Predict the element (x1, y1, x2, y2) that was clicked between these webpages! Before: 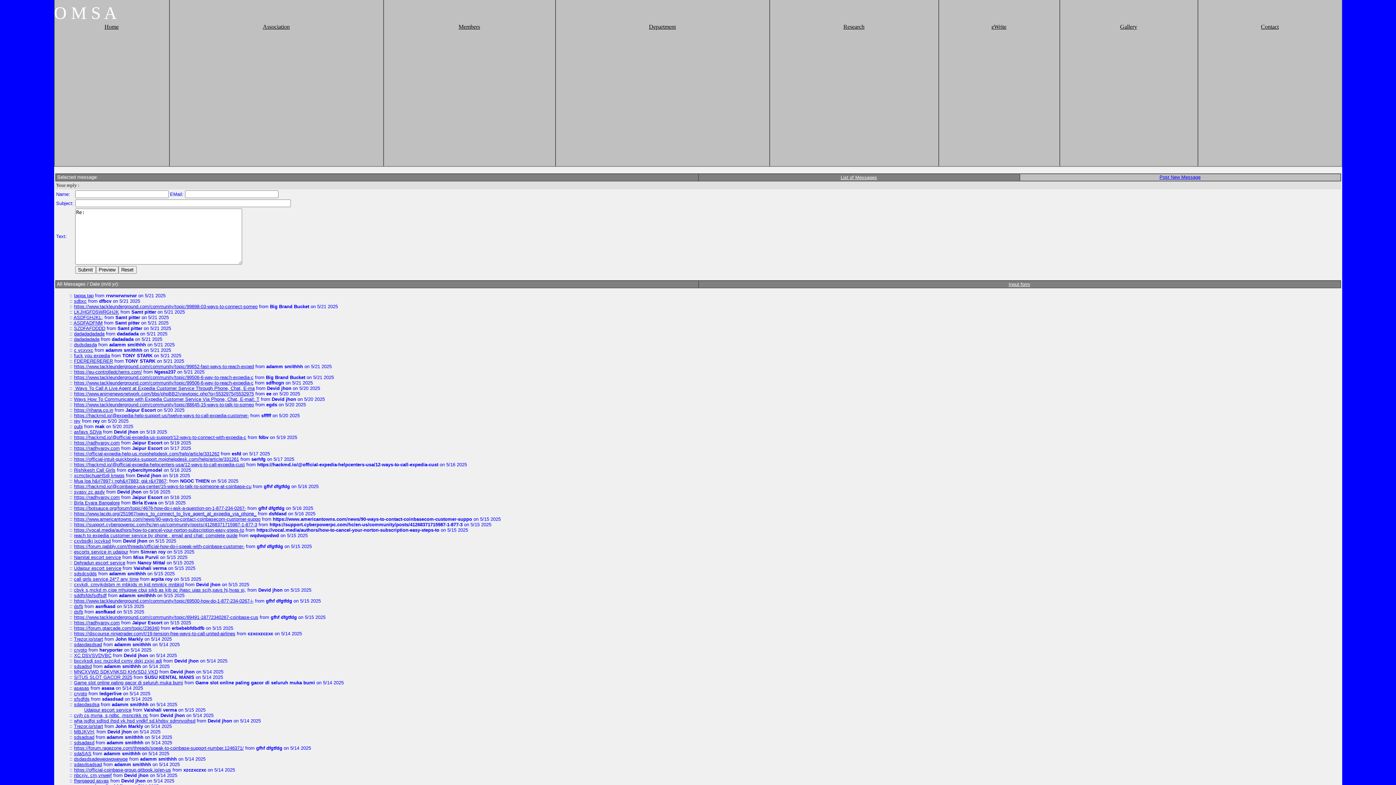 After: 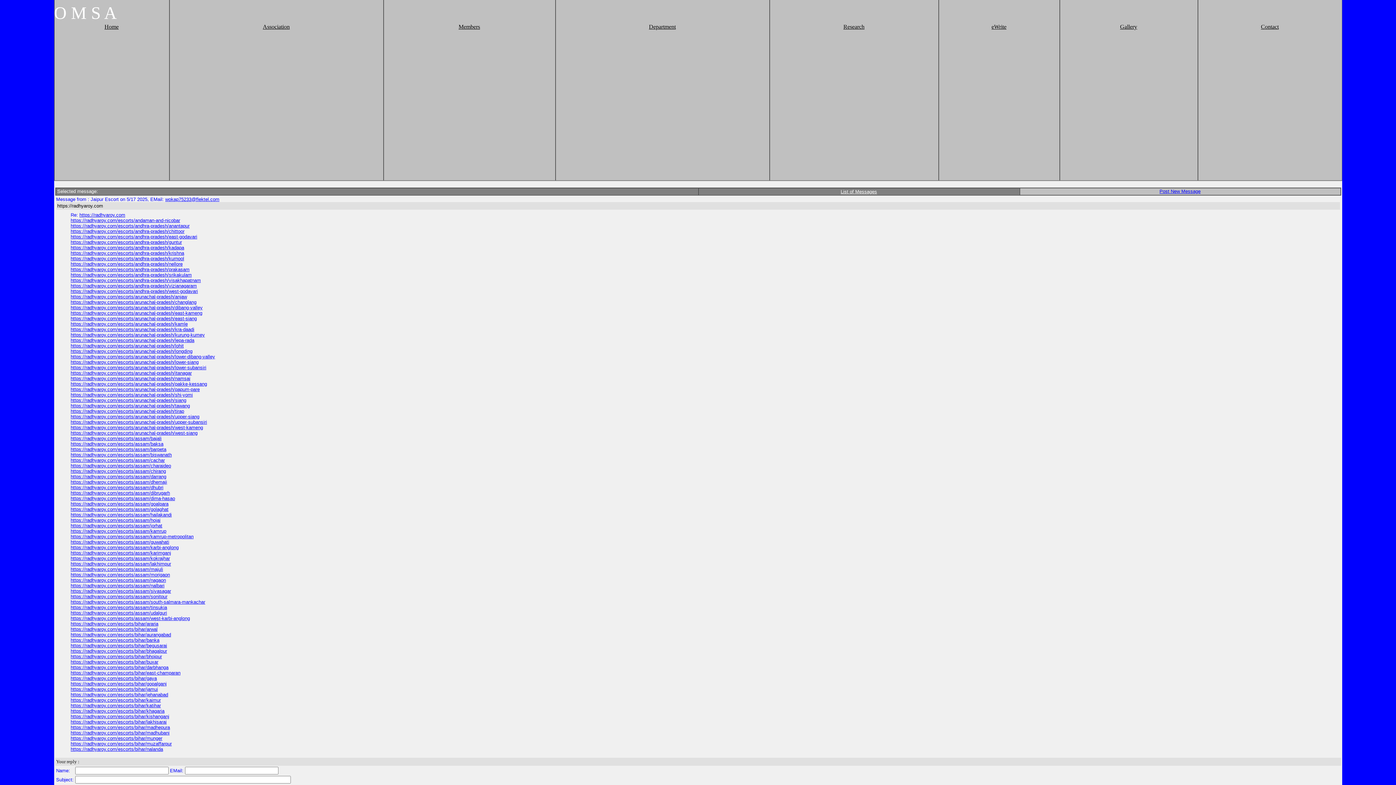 Action: label: https://radhyaroy.com bbox: (74, 445, 119, 451)